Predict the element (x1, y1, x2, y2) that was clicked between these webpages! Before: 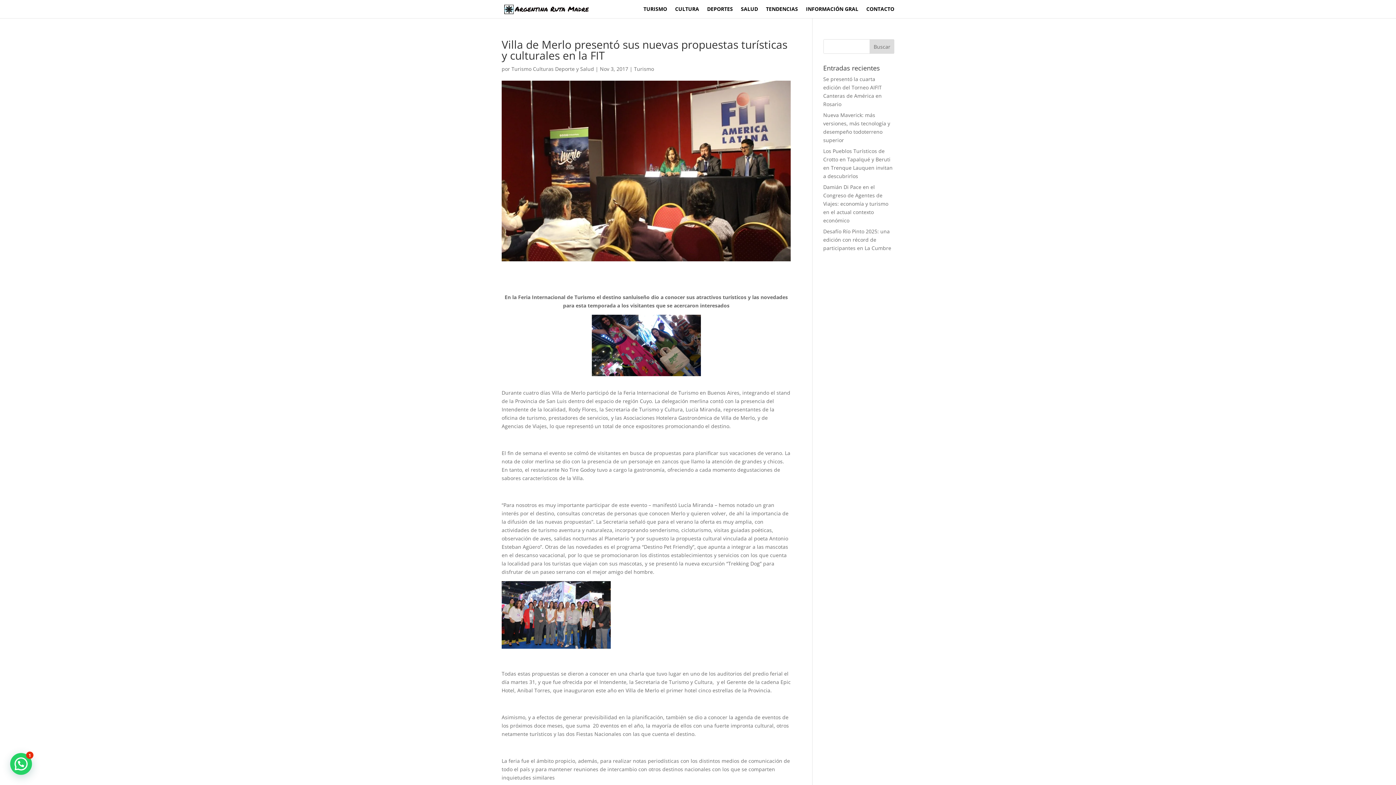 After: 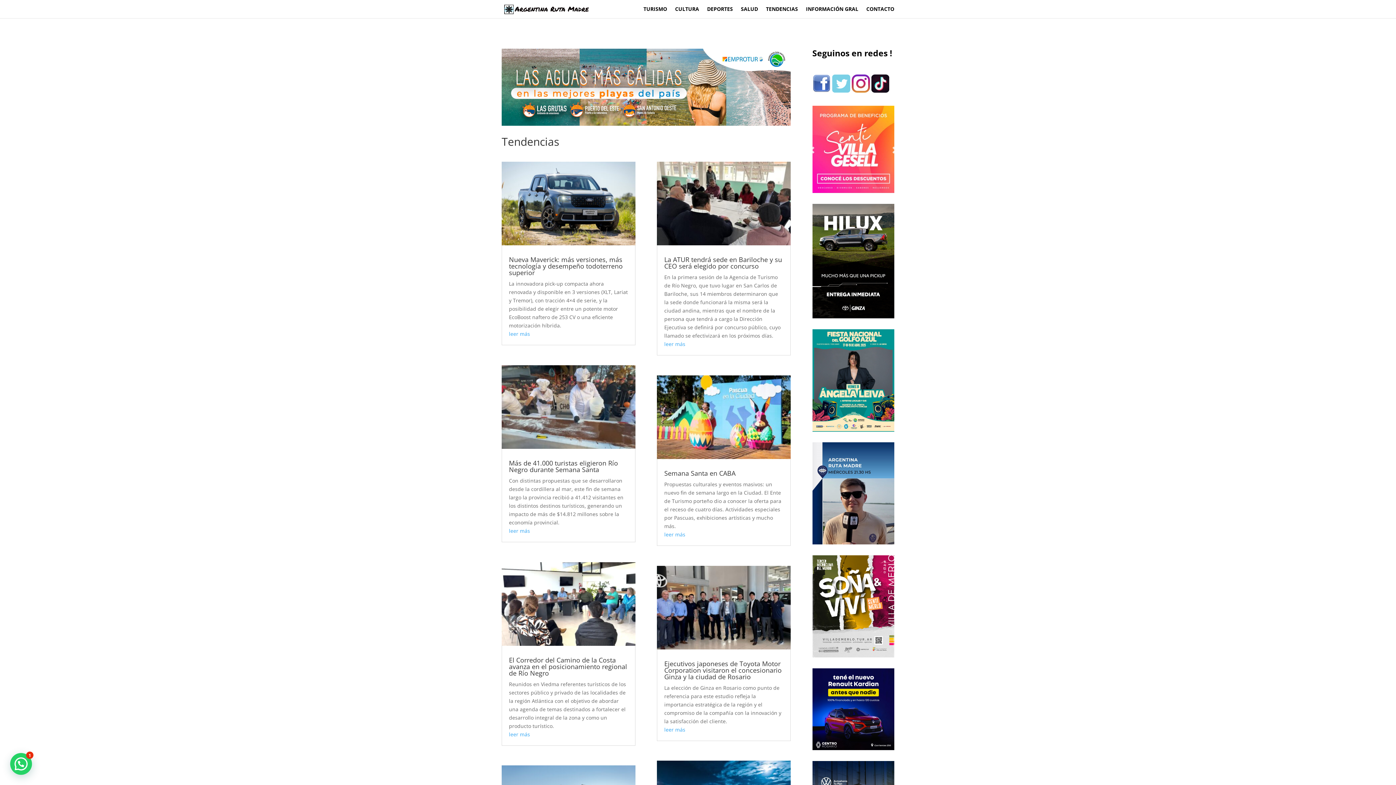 Action: bbox: (766, 6, 798, 18) label: TENDENCIAS